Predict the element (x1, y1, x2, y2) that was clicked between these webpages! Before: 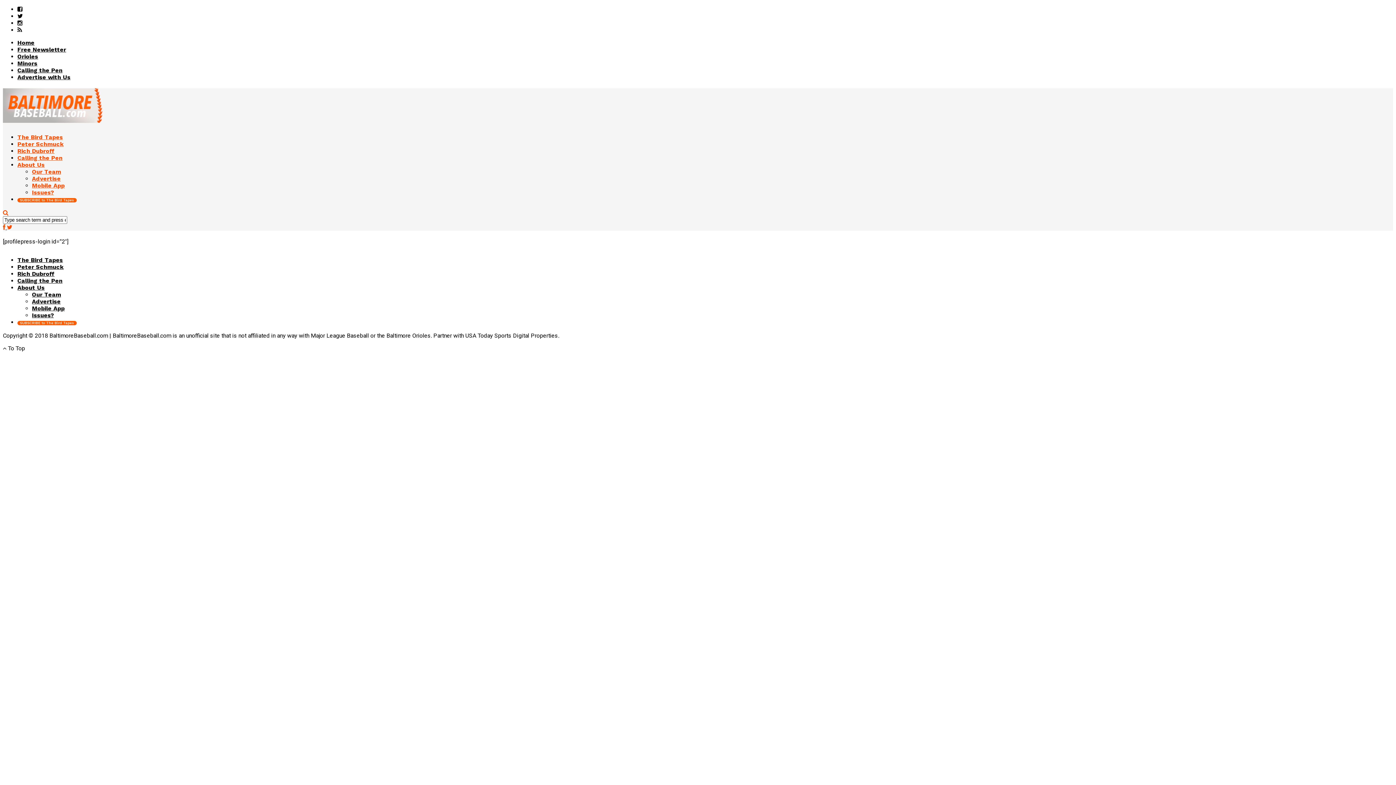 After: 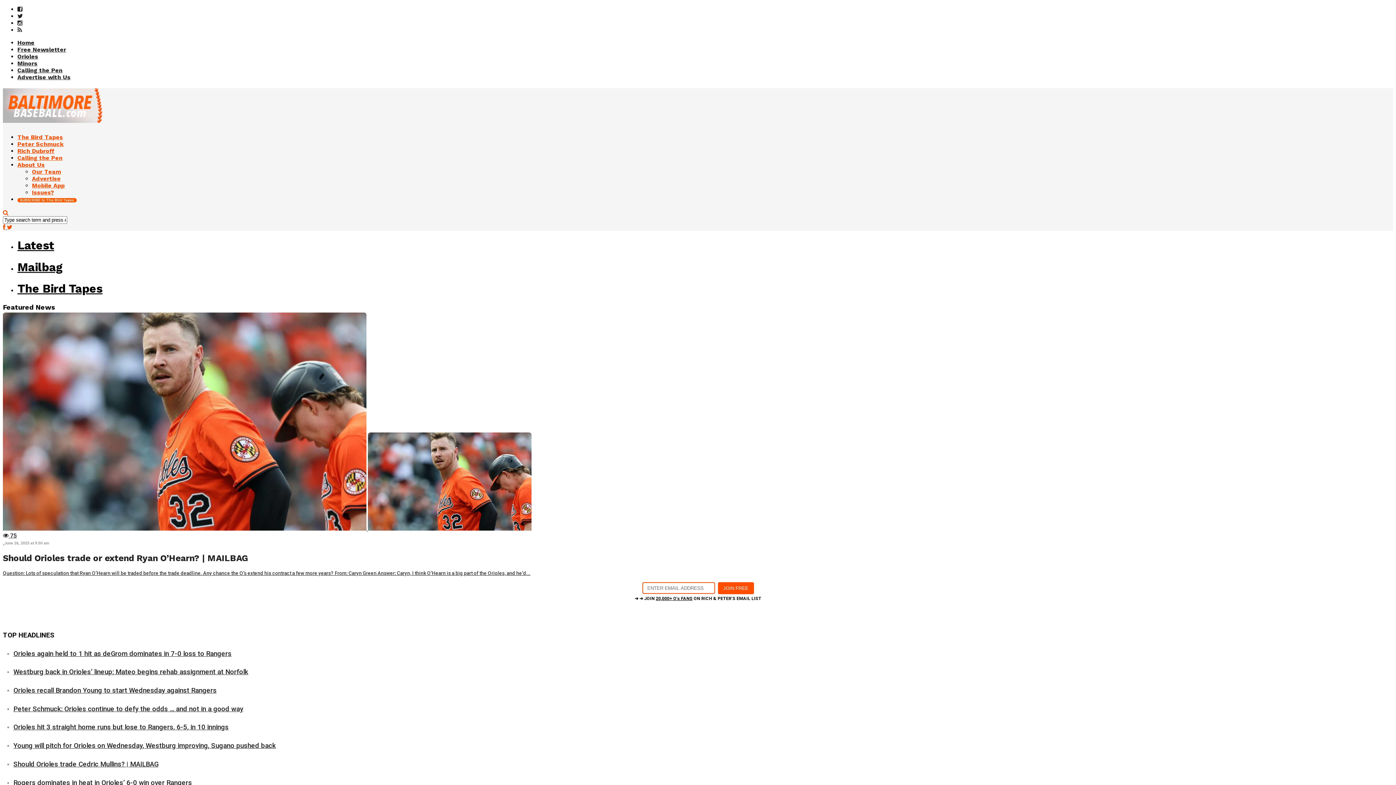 Action: bbox: (2, 112, 139, 125)